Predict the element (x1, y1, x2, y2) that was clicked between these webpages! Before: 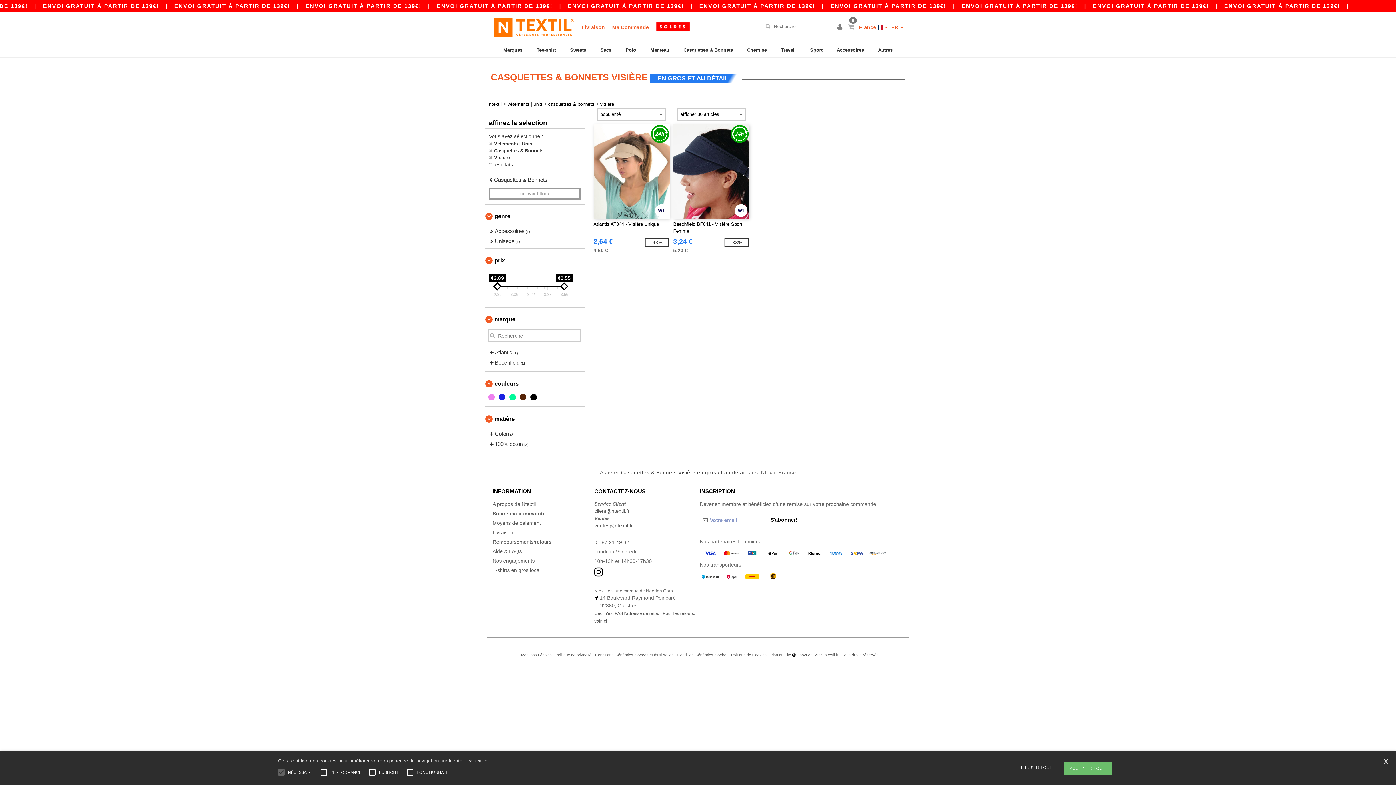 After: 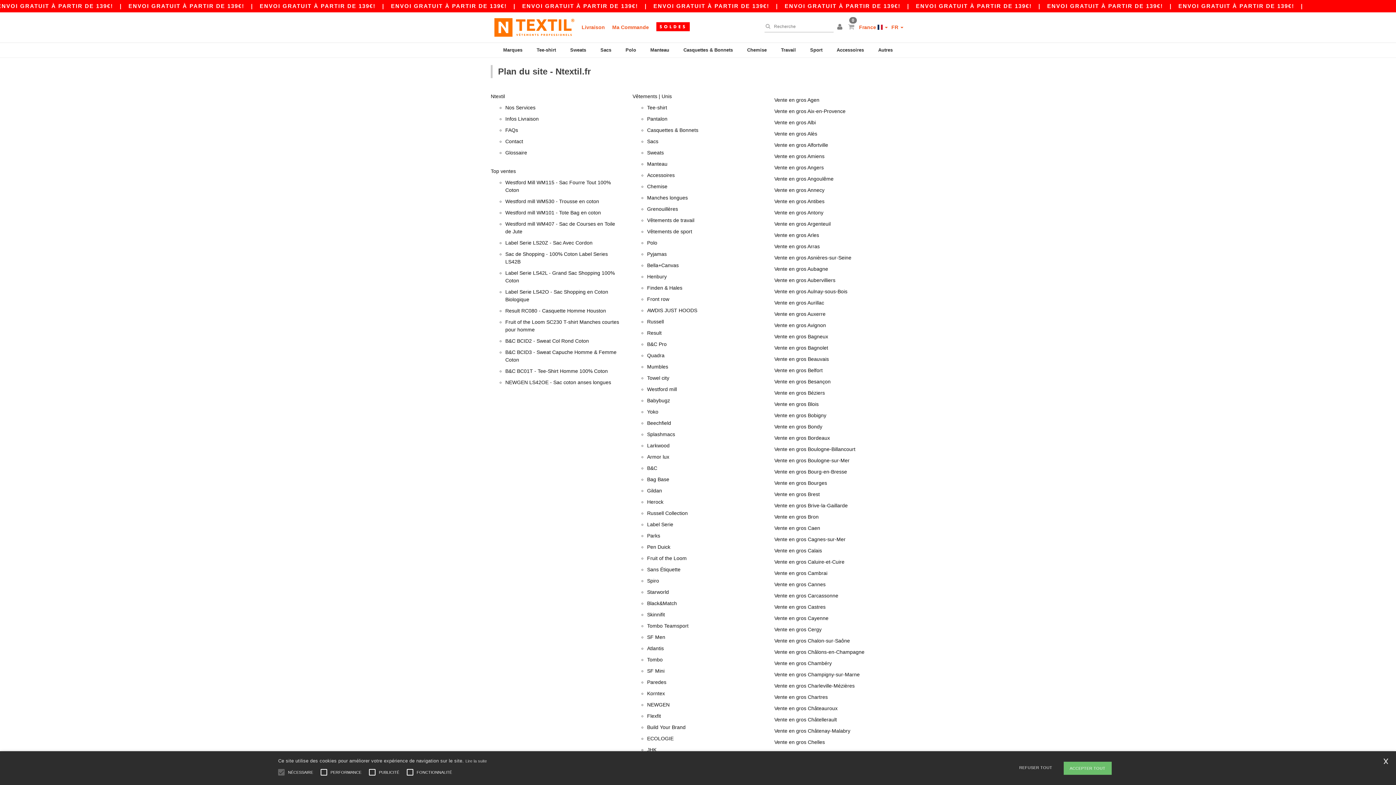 Action: bbox: (770, 653, 791, 657) label: Plan du Site